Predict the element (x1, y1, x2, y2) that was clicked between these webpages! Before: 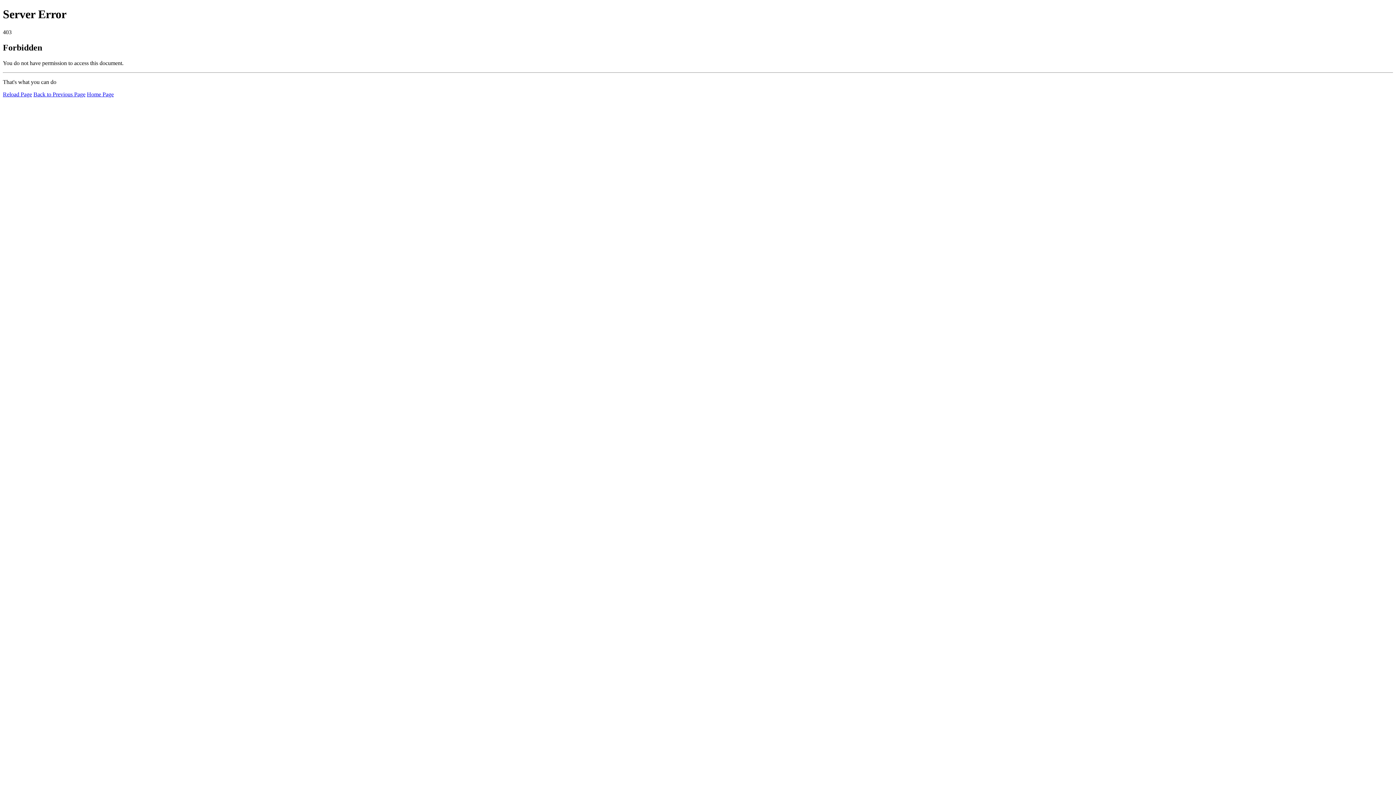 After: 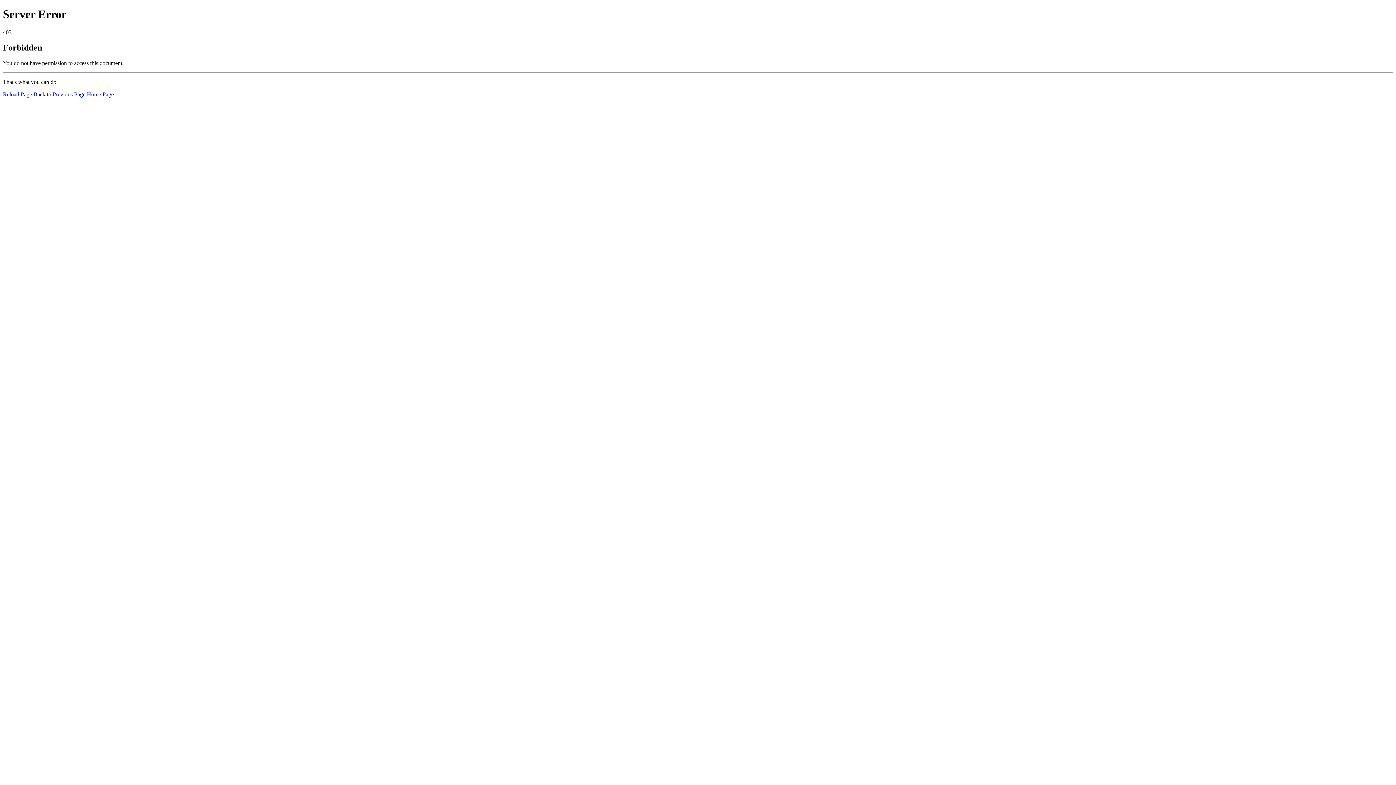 Action: label: Home Page bbox: (86, 91, 113, 97)